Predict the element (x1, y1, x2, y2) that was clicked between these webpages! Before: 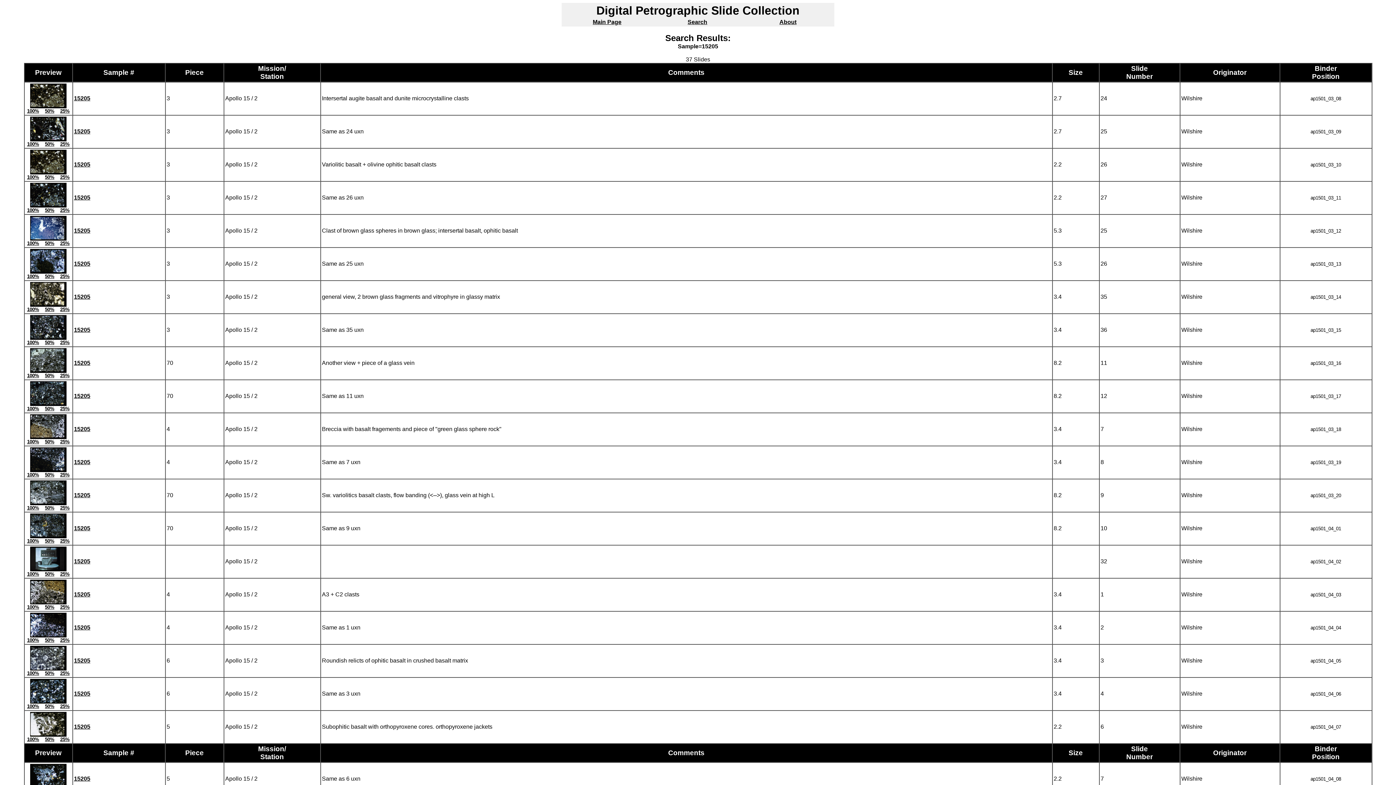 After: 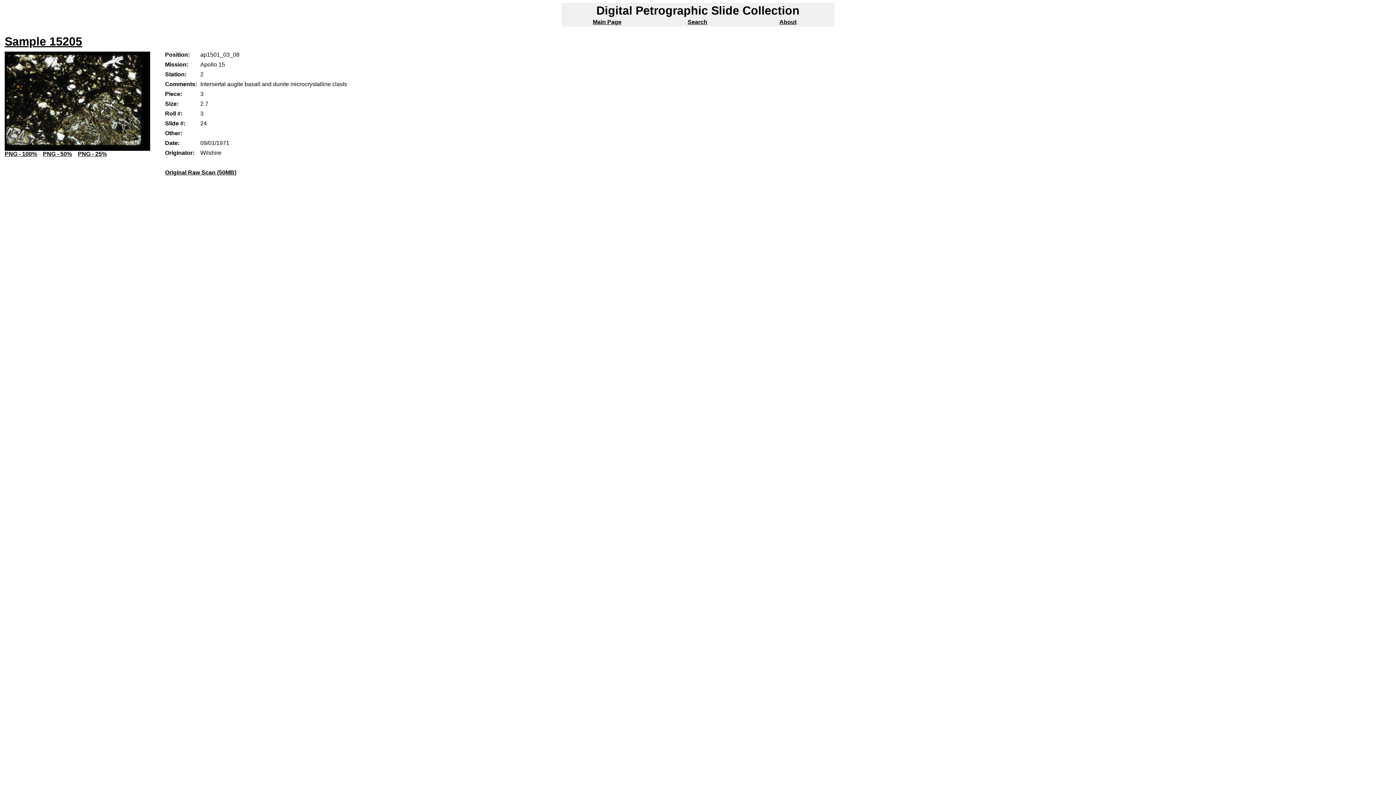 Action: bbox: (30, 103, 66, 109)